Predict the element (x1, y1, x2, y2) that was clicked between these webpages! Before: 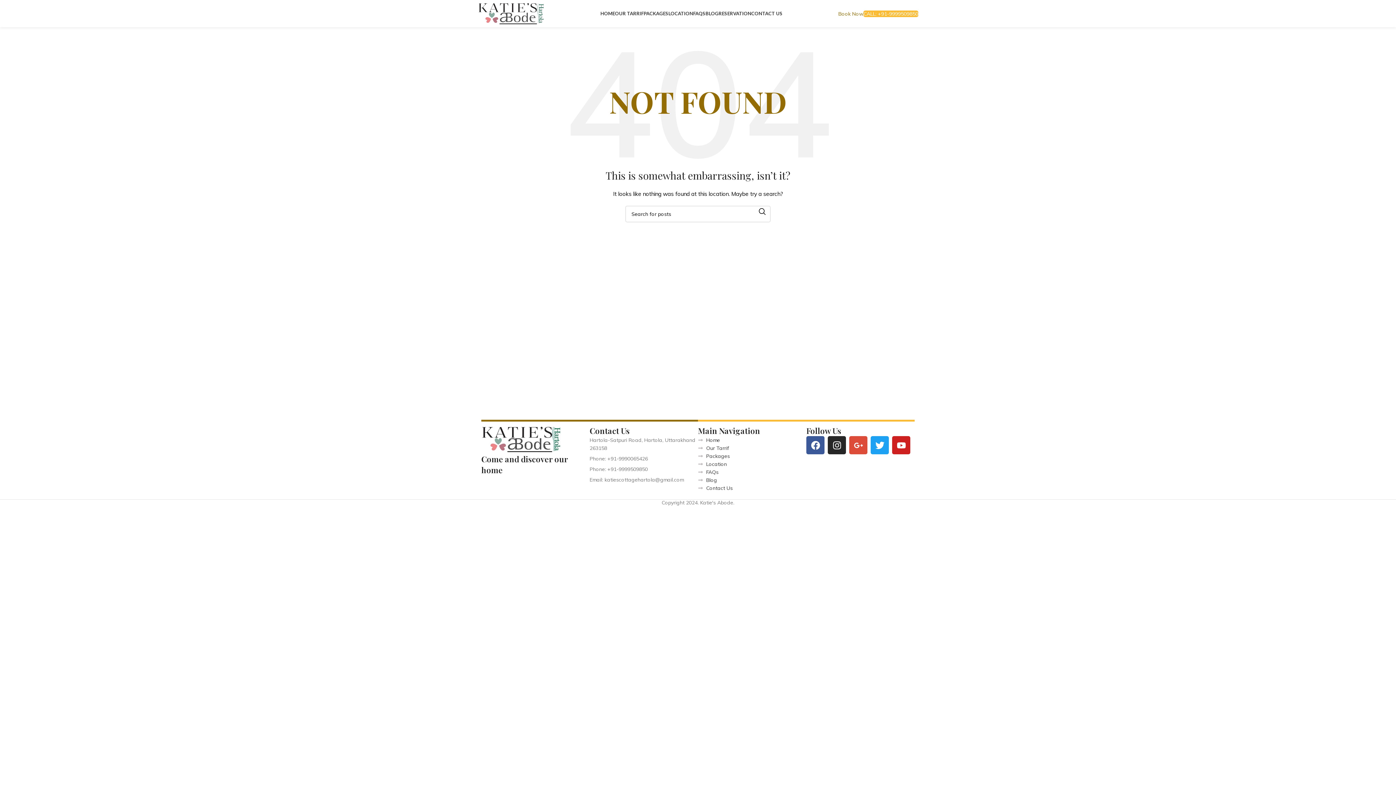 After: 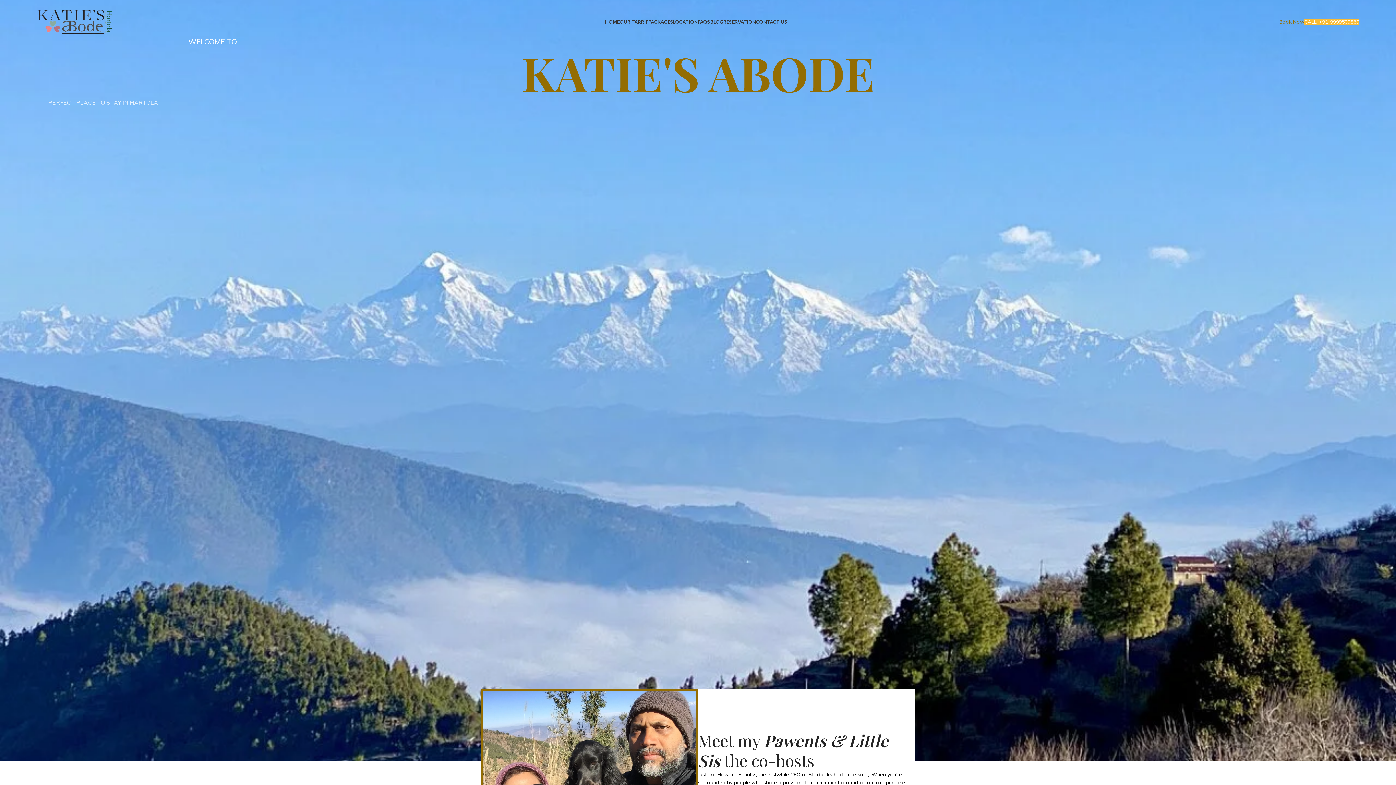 Action: label: Image link bbox: (481, 435, 561, 442)